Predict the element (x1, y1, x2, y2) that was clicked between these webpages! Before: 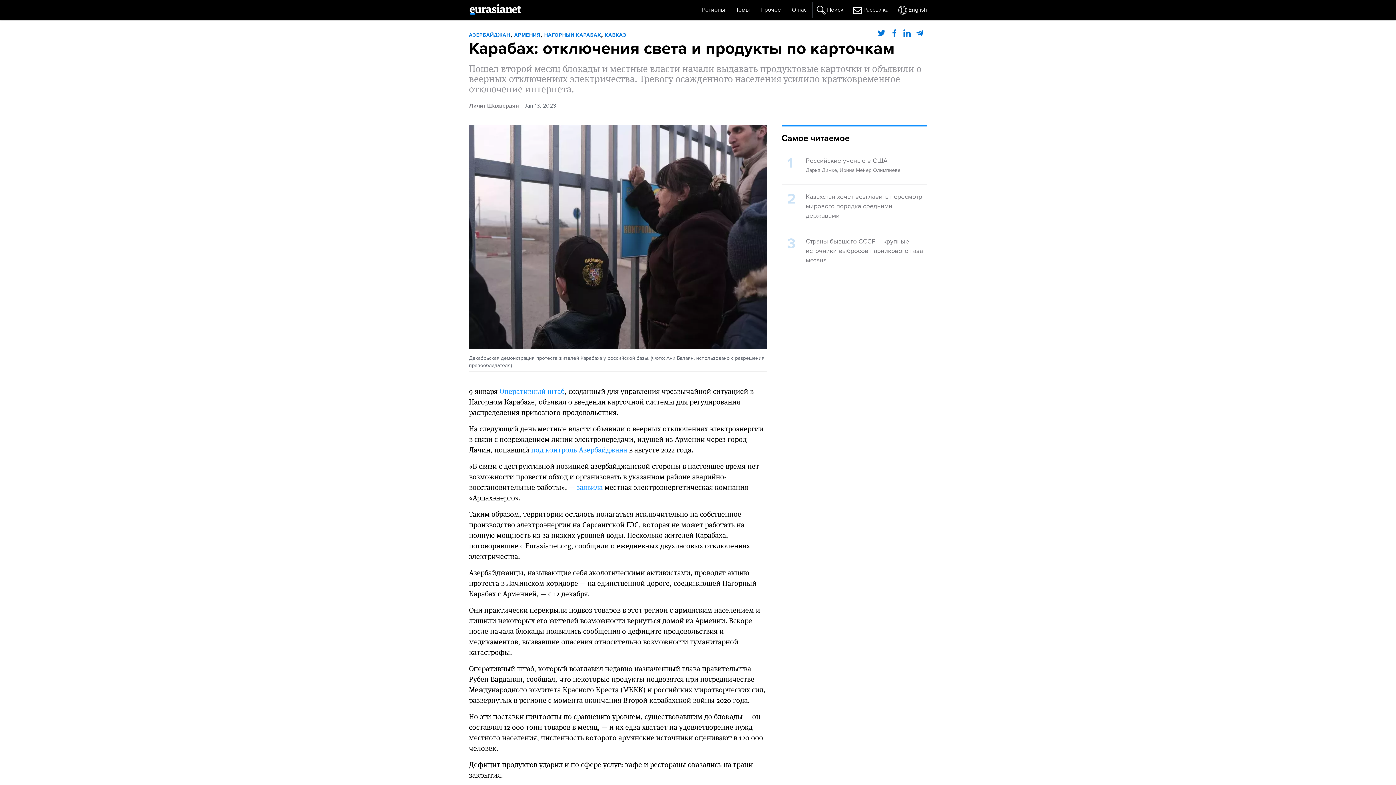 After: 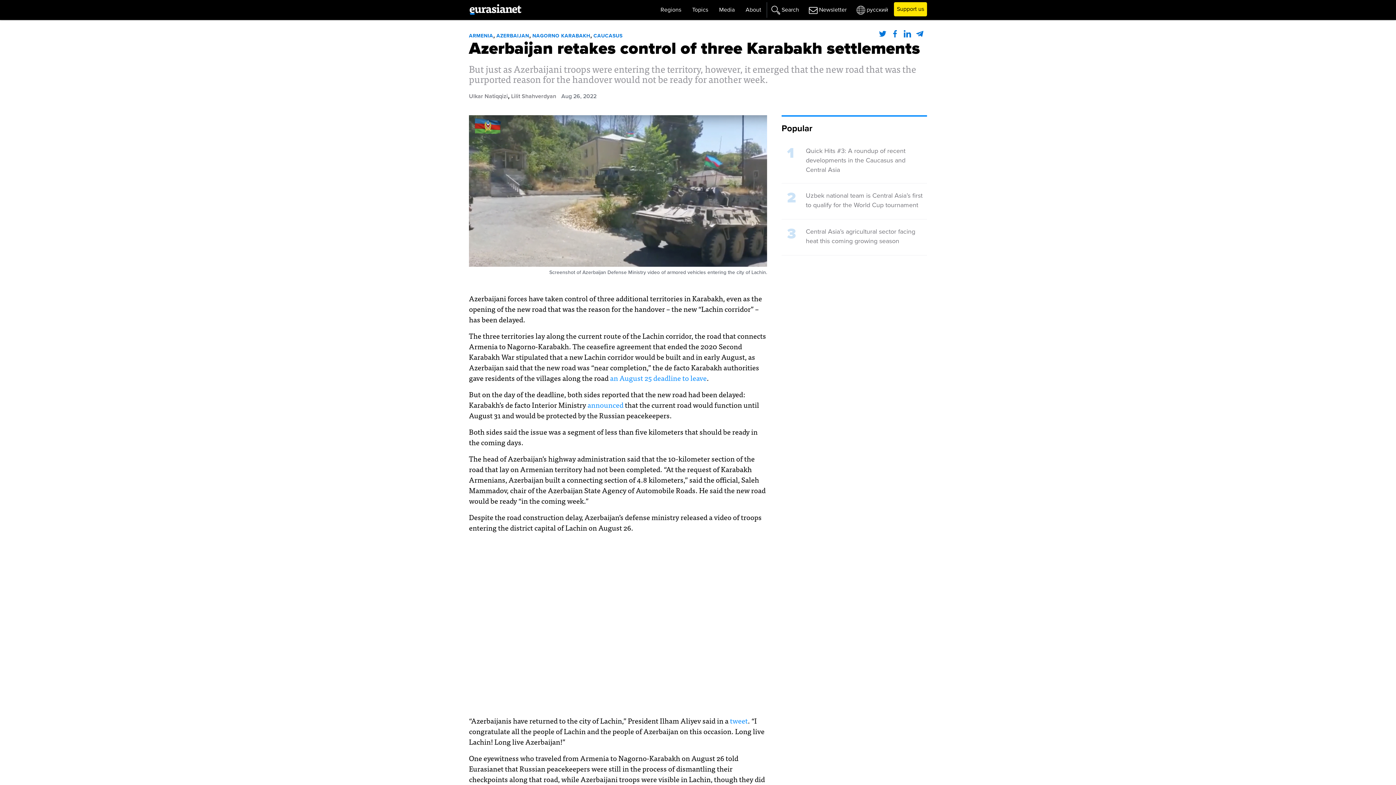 Action: bbox: (545, 445, 577, 454) label: контроль